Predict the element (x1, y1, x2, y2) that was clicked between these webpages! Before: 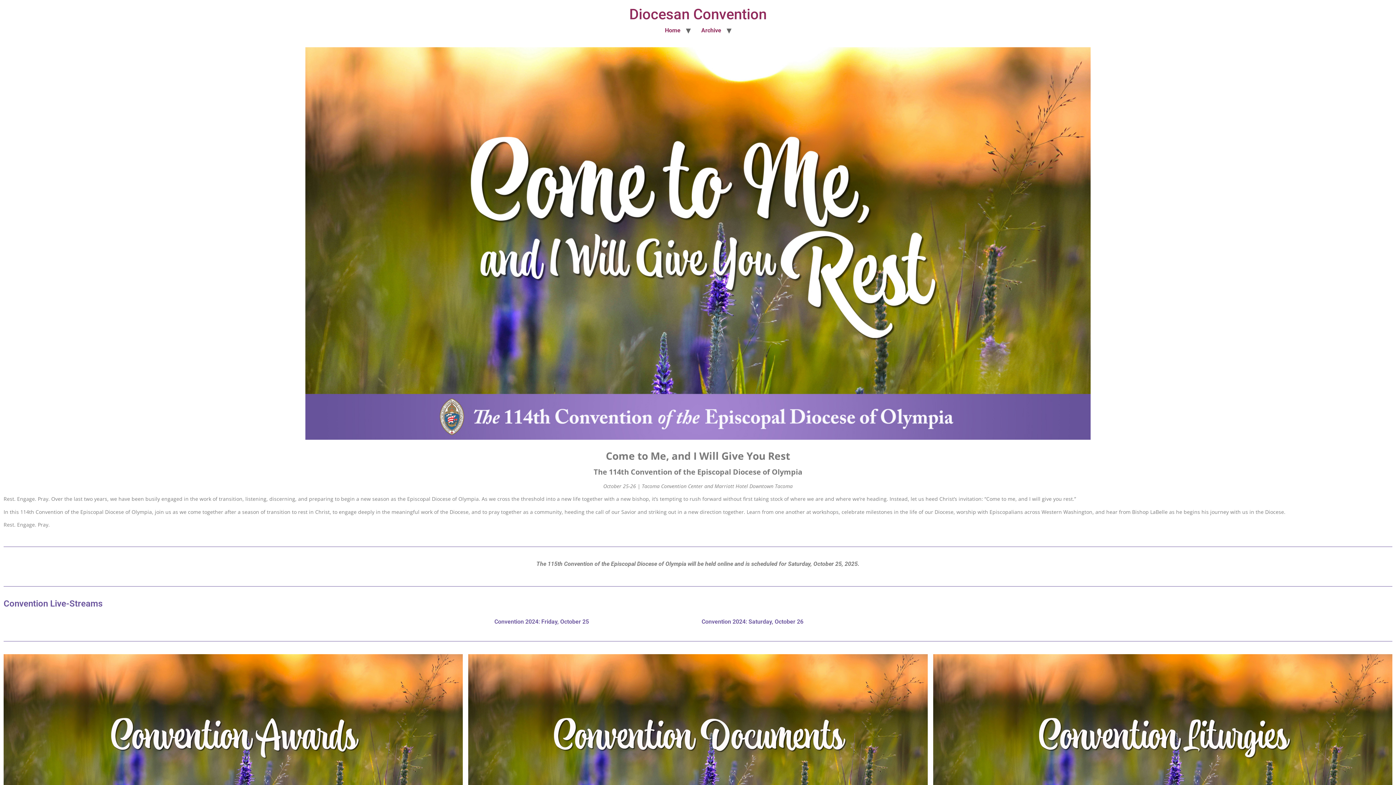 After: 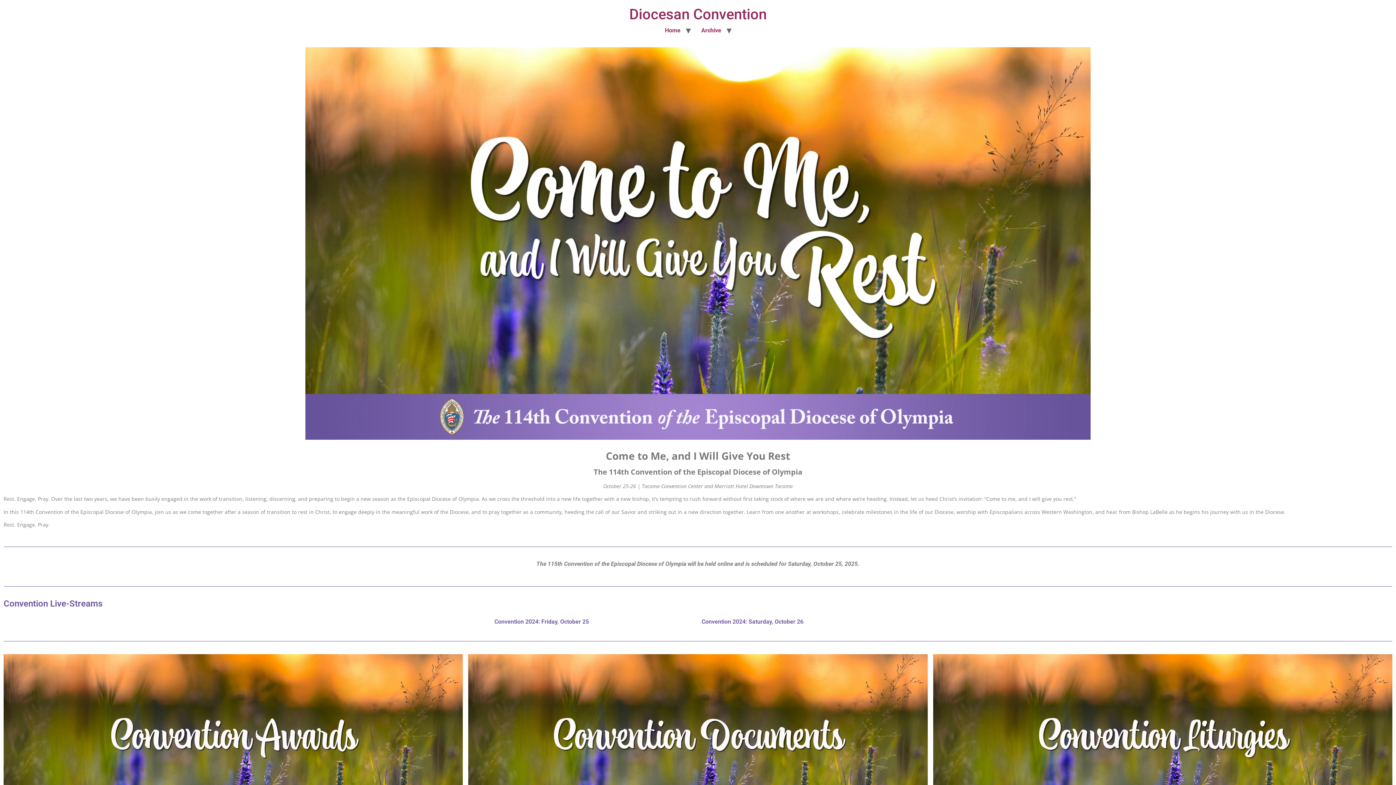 Action: label: Diocesan Convention bbox: (629, 5, 766, 22)